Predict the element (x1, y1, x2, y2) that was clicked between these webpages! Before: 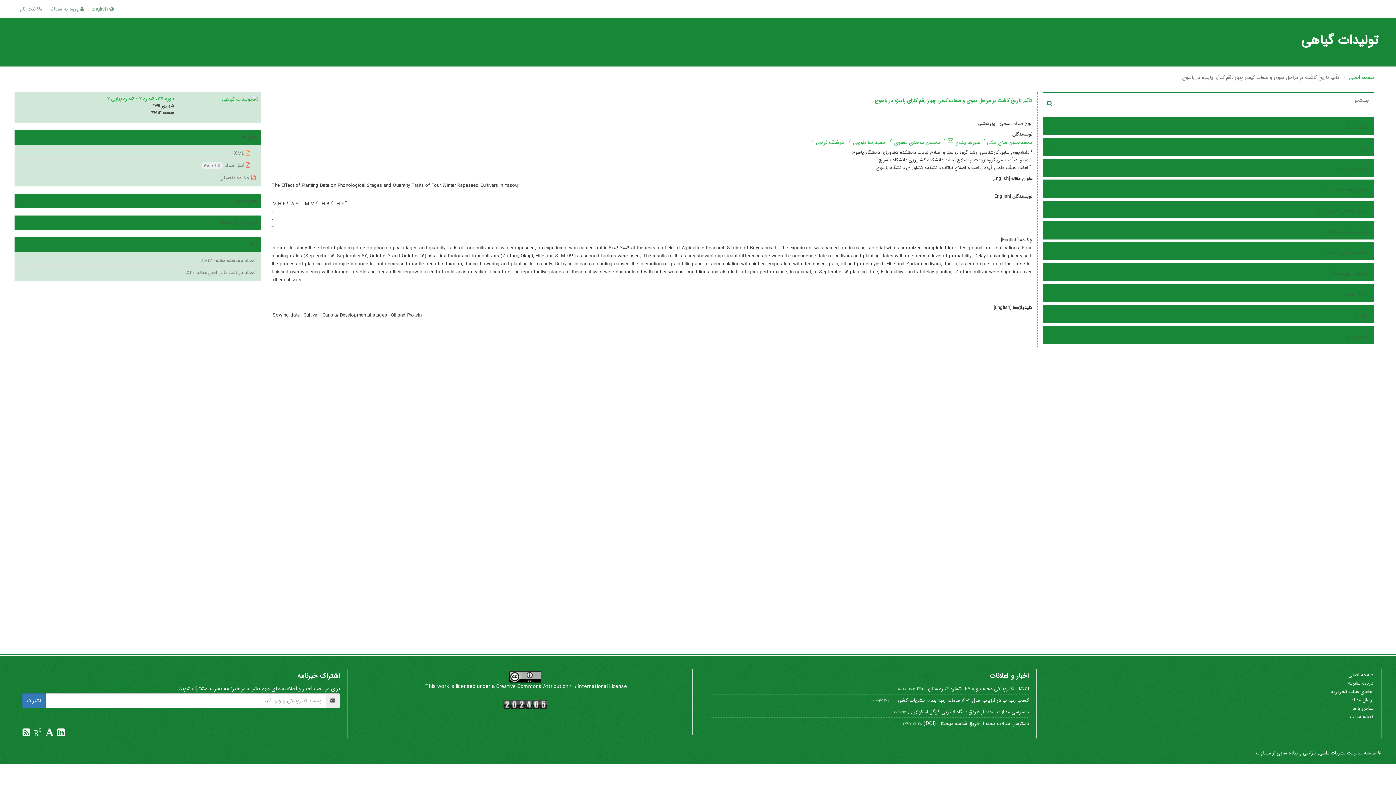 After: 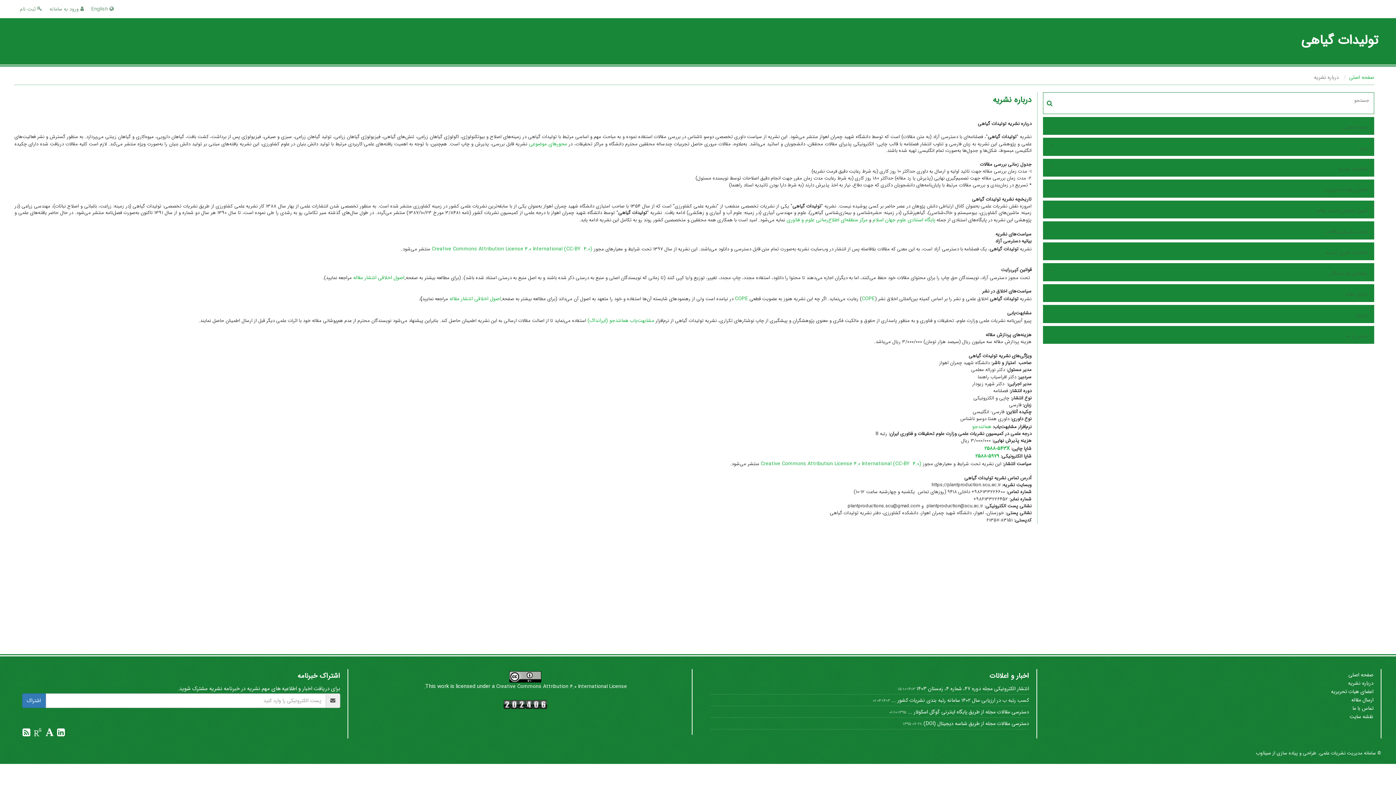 Action: label: درباره نشریه bbox: (1348, 679, 1373, 687)